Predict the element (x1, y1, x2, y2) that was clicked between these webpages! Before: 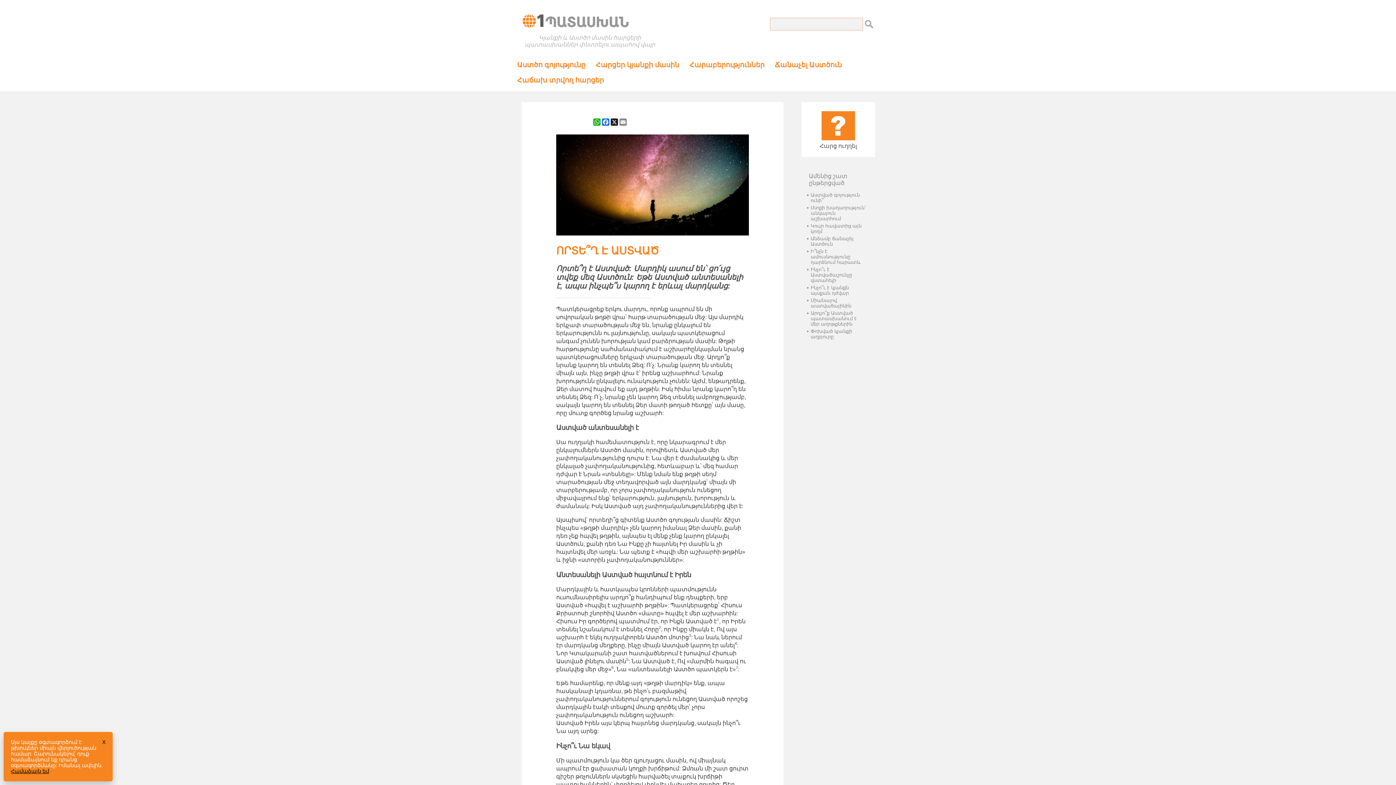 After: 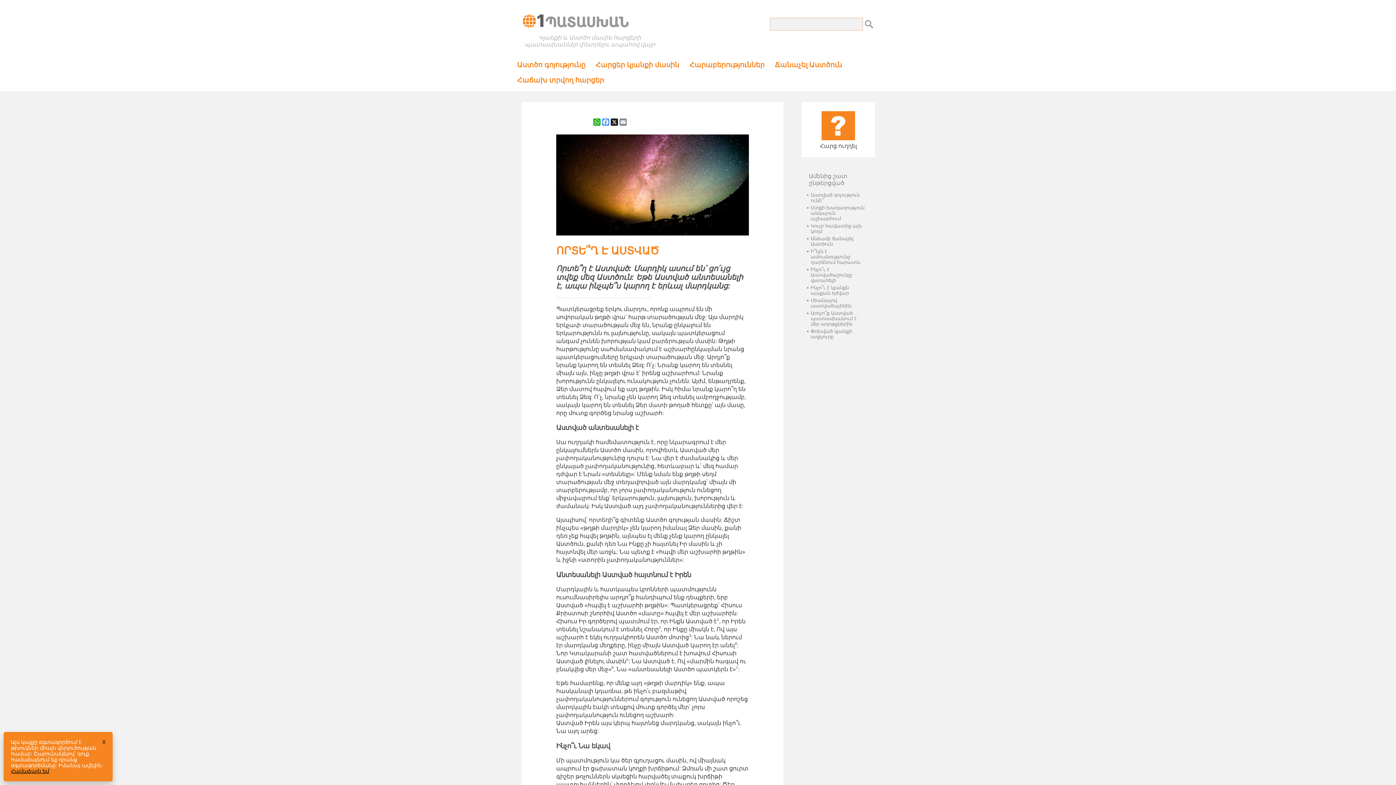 Action: label: Facebook bbox: (601, 118, 610, 125)